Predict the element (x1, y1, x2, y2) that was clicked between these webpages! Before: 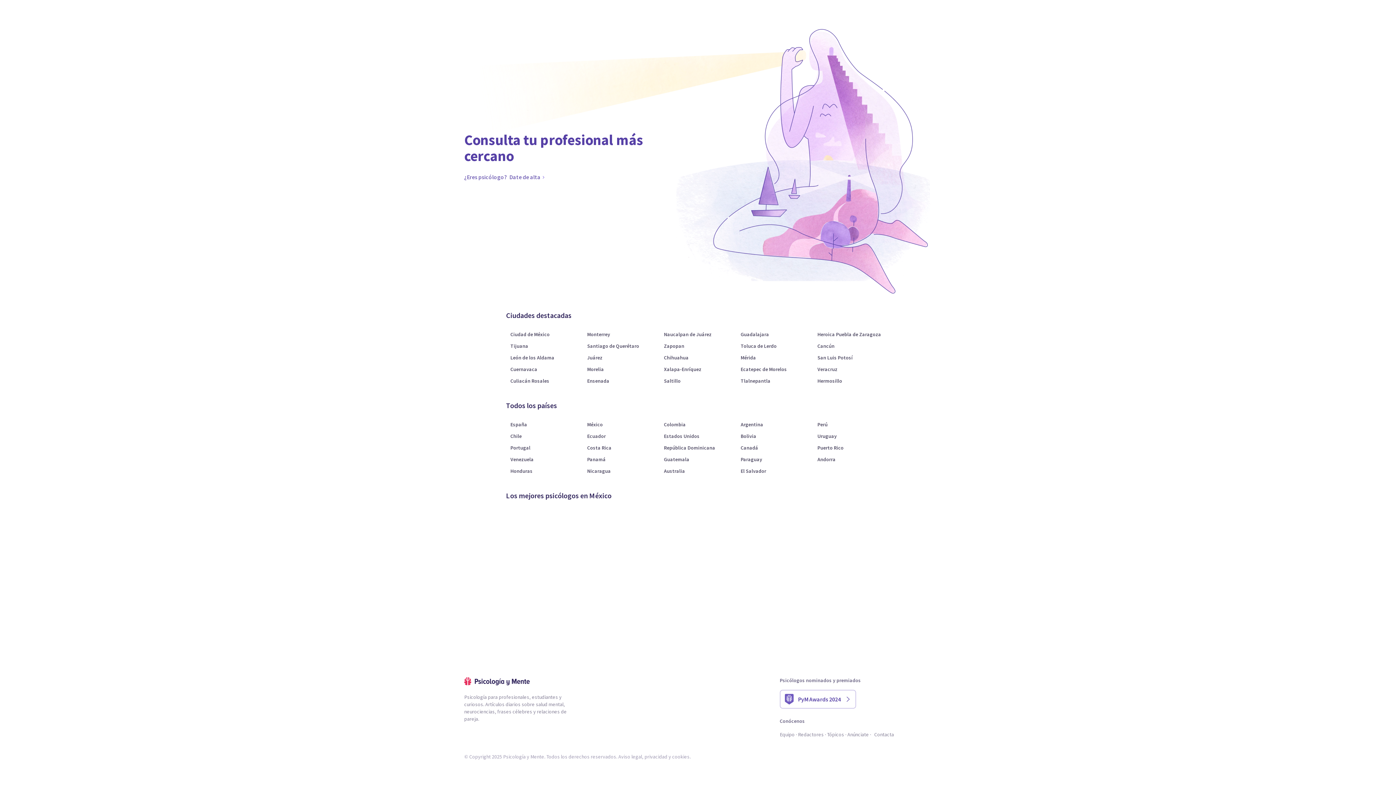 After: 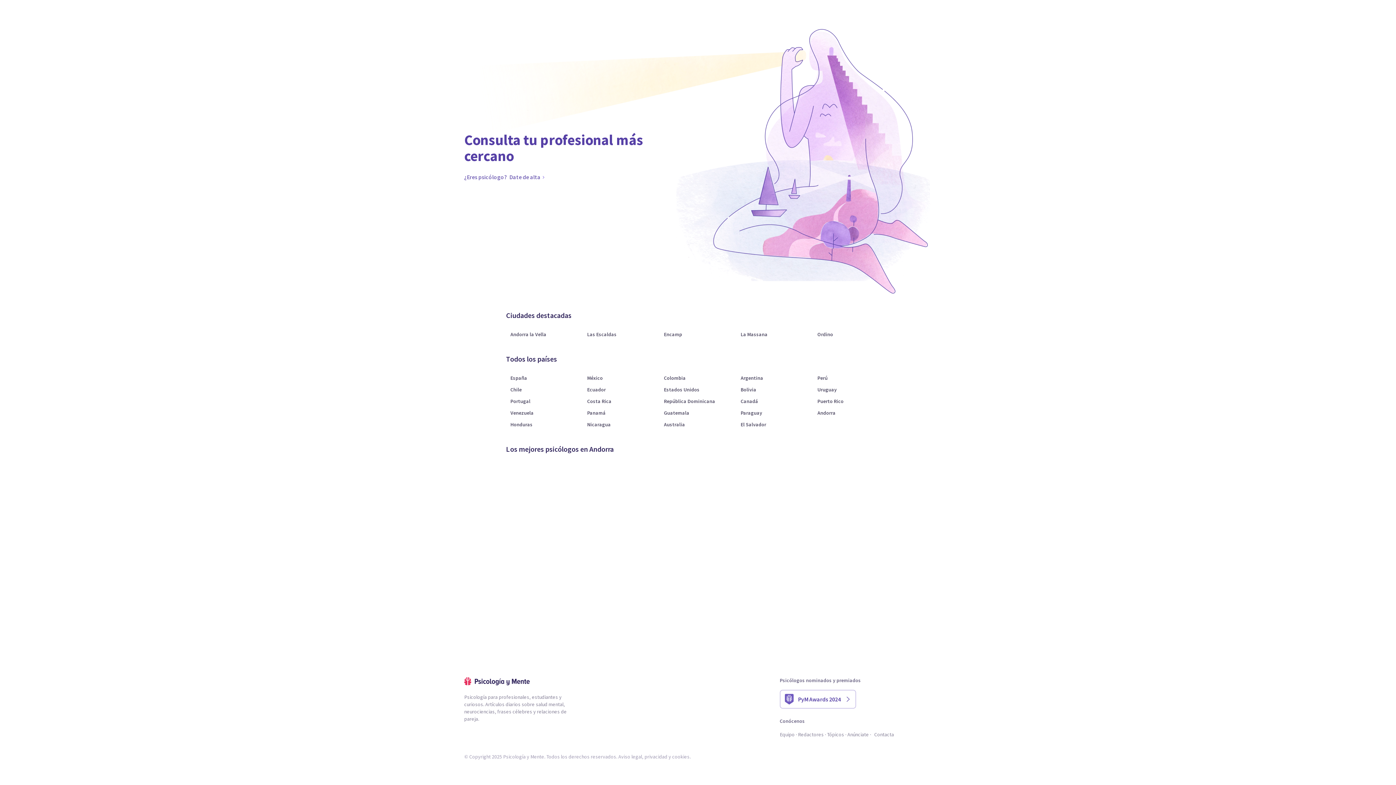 Action: bbox: (816, 454, 887, 464) label: Andorra